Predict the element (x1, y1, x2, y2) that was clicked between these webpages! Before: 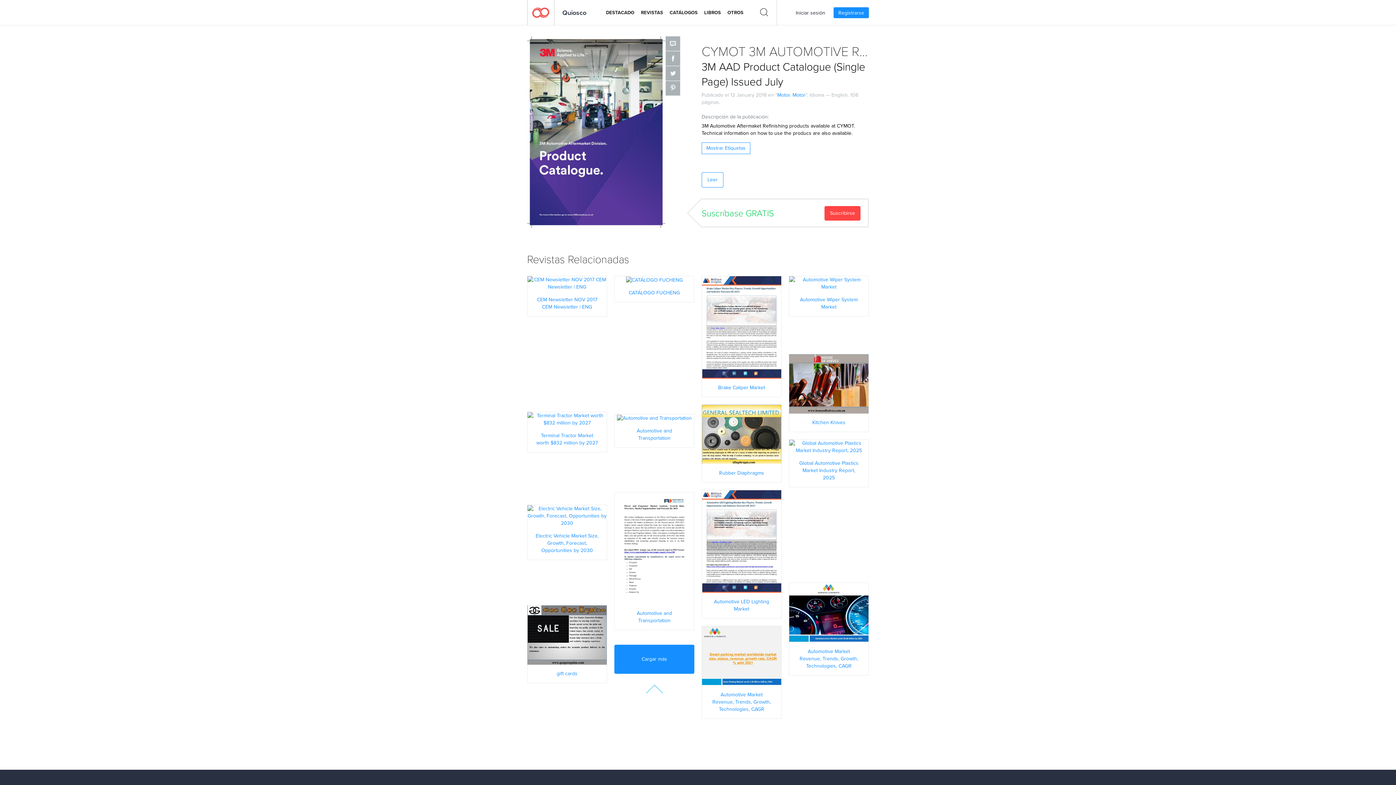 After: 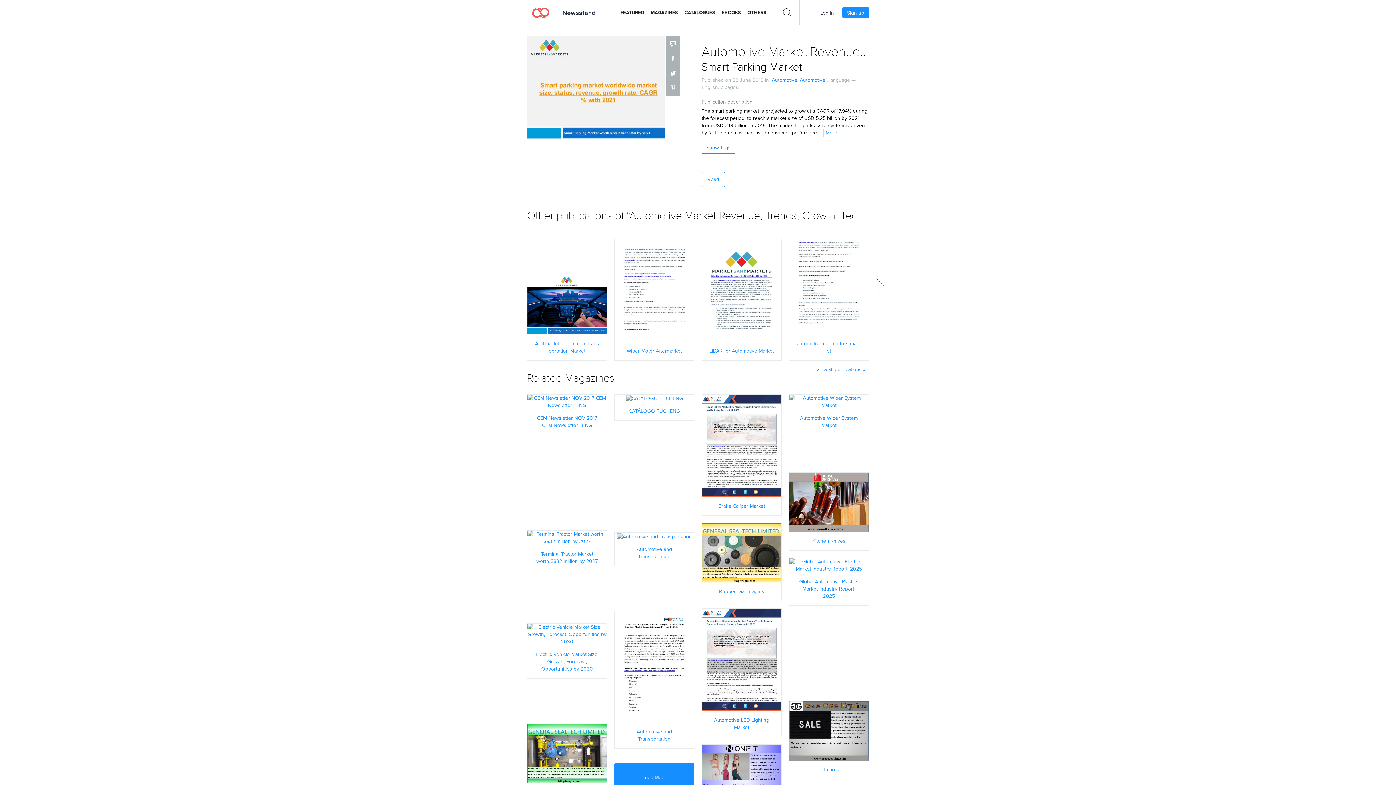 Action: label: LEER AHORA bbox: (702, 652, 781, 659)